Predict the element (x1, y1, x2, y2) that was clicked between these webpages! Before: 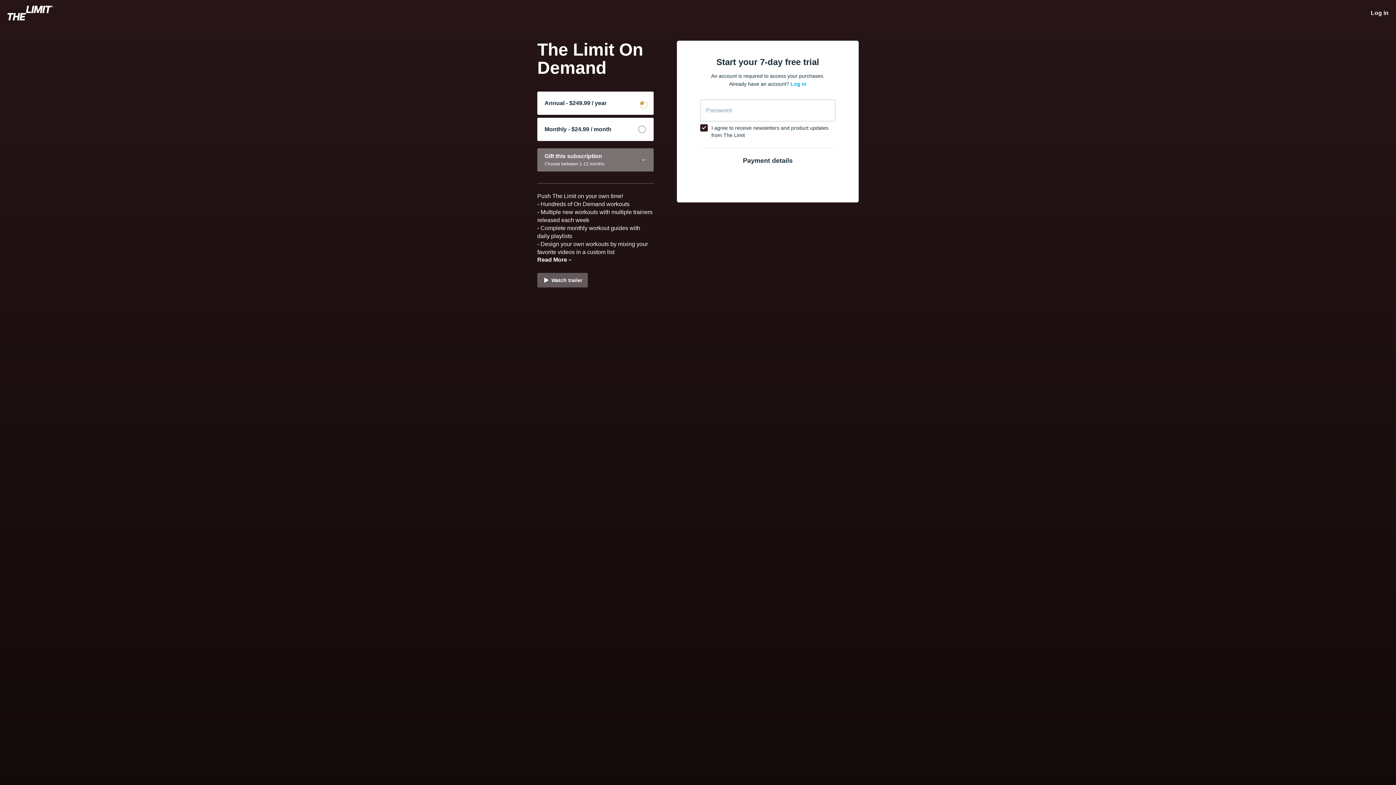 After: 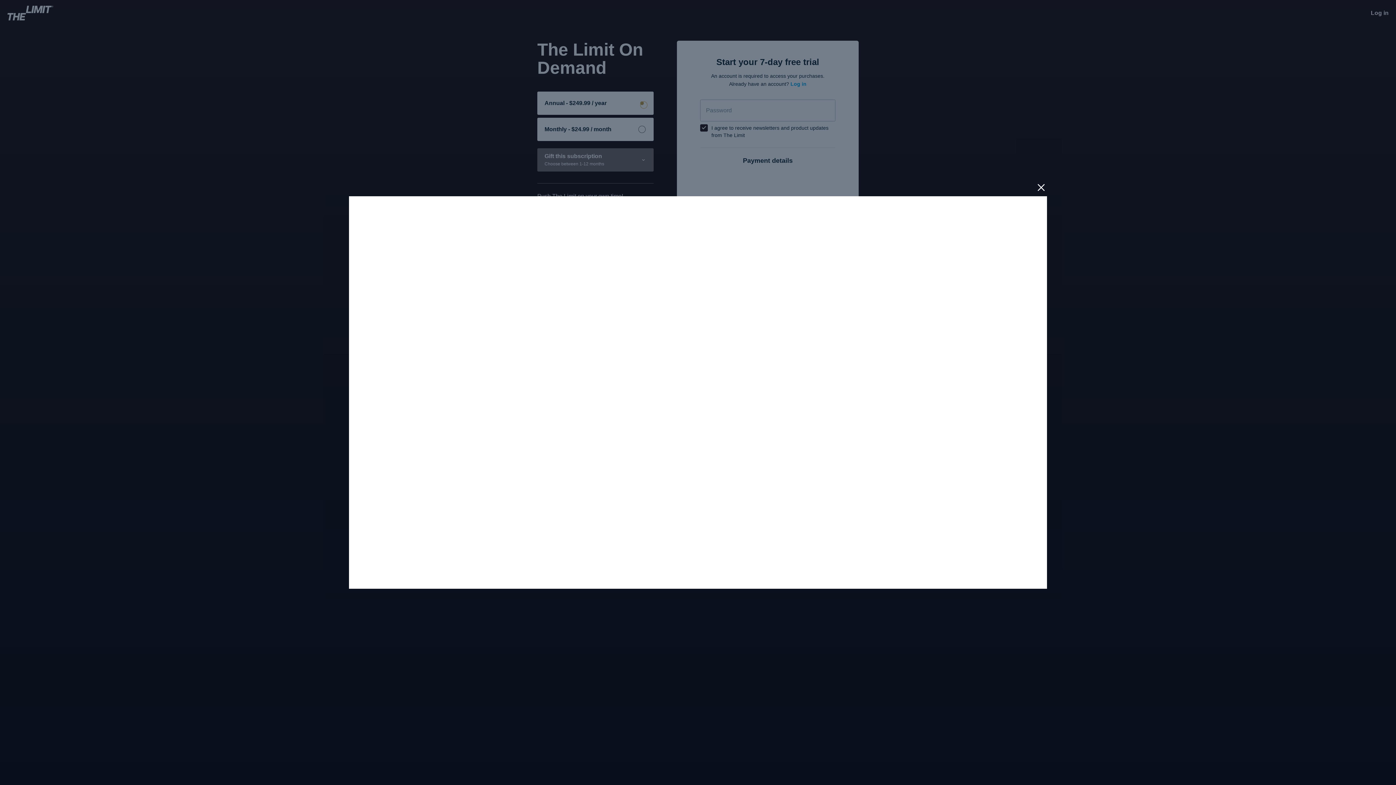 Action: bbox: (537, 273, 588, 287) label: Watch trailer